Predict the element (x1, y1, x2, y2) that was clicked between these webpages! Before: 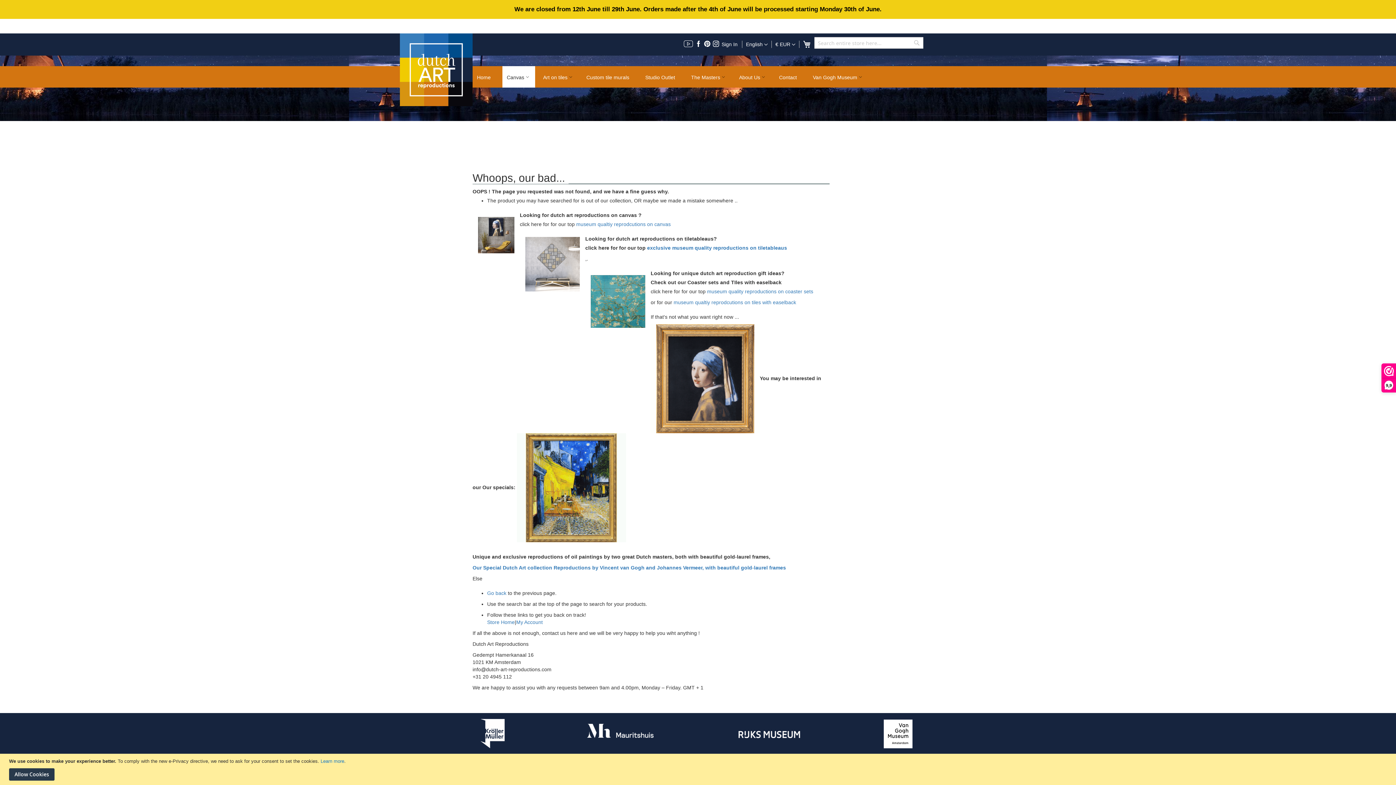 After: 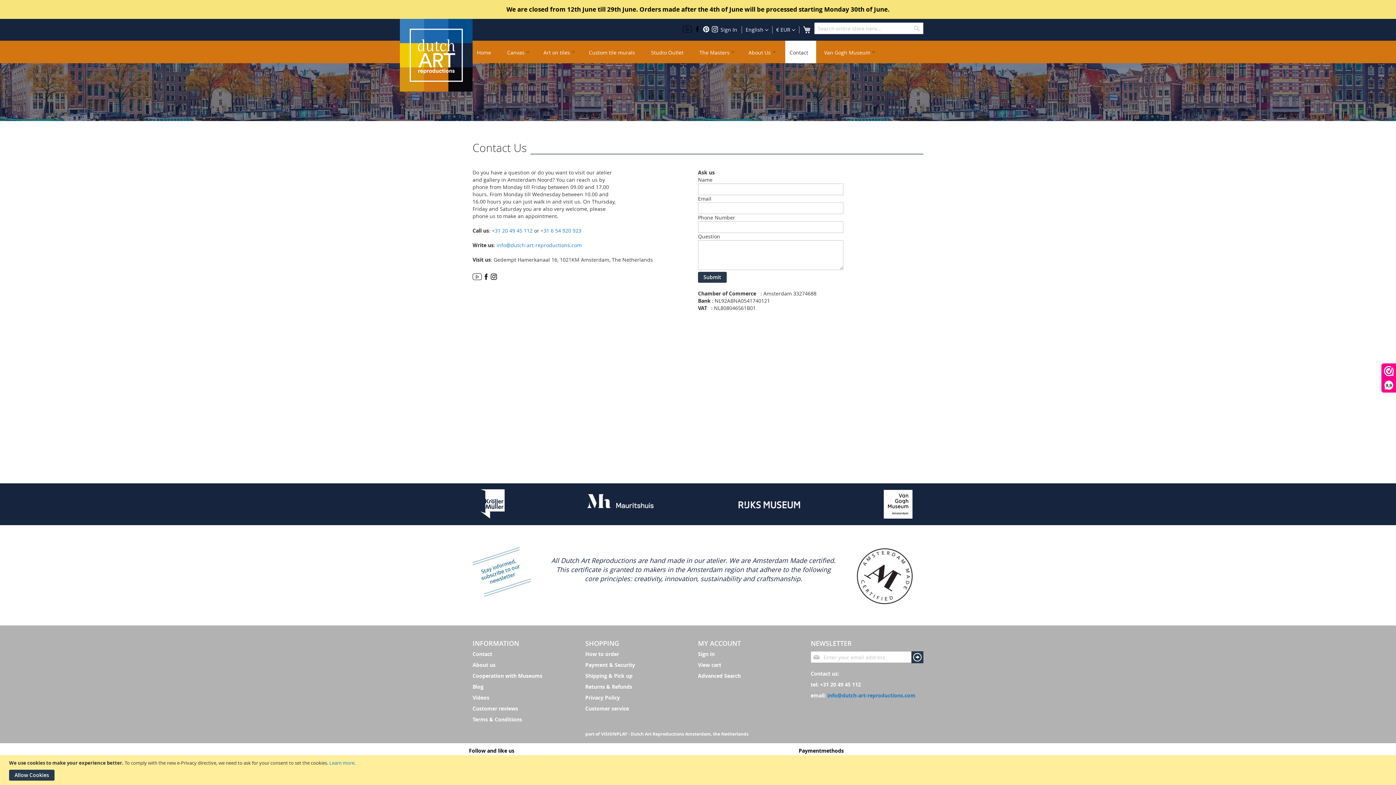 Action: bbox: (774, 66, 801, 87) label: Contact